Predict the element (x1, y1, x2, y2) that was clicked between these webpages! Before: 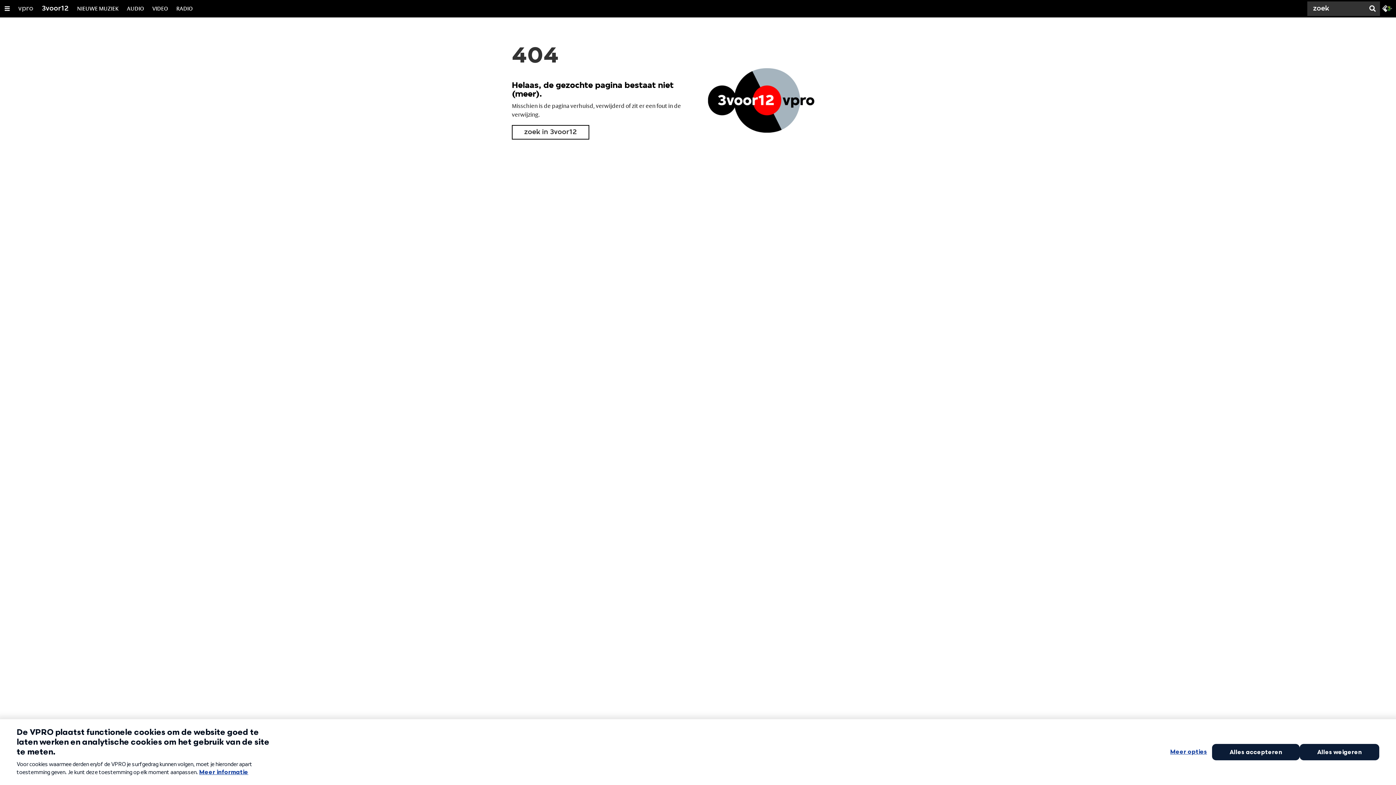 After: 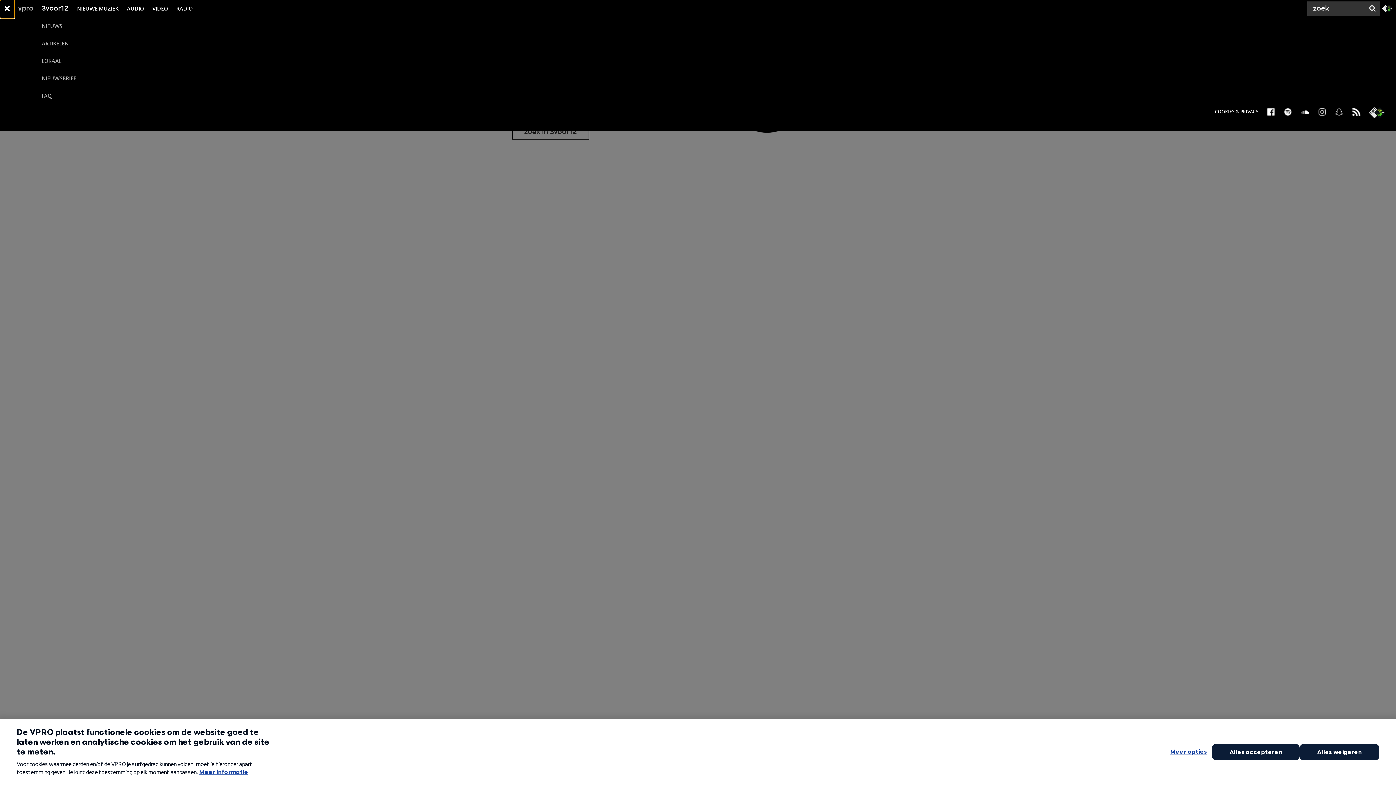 Action: bbox: (0, 0, 14, 17) label: Open/Sluit Menu